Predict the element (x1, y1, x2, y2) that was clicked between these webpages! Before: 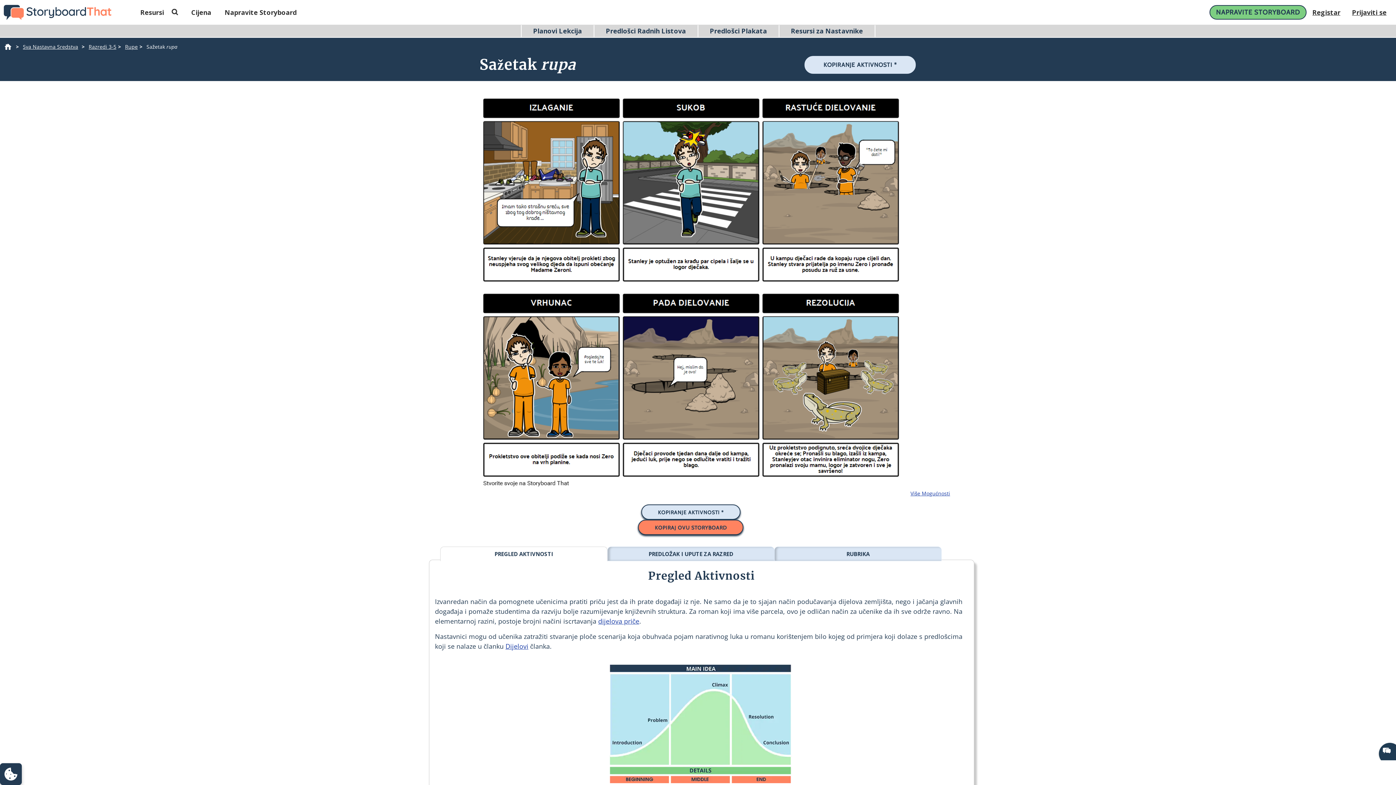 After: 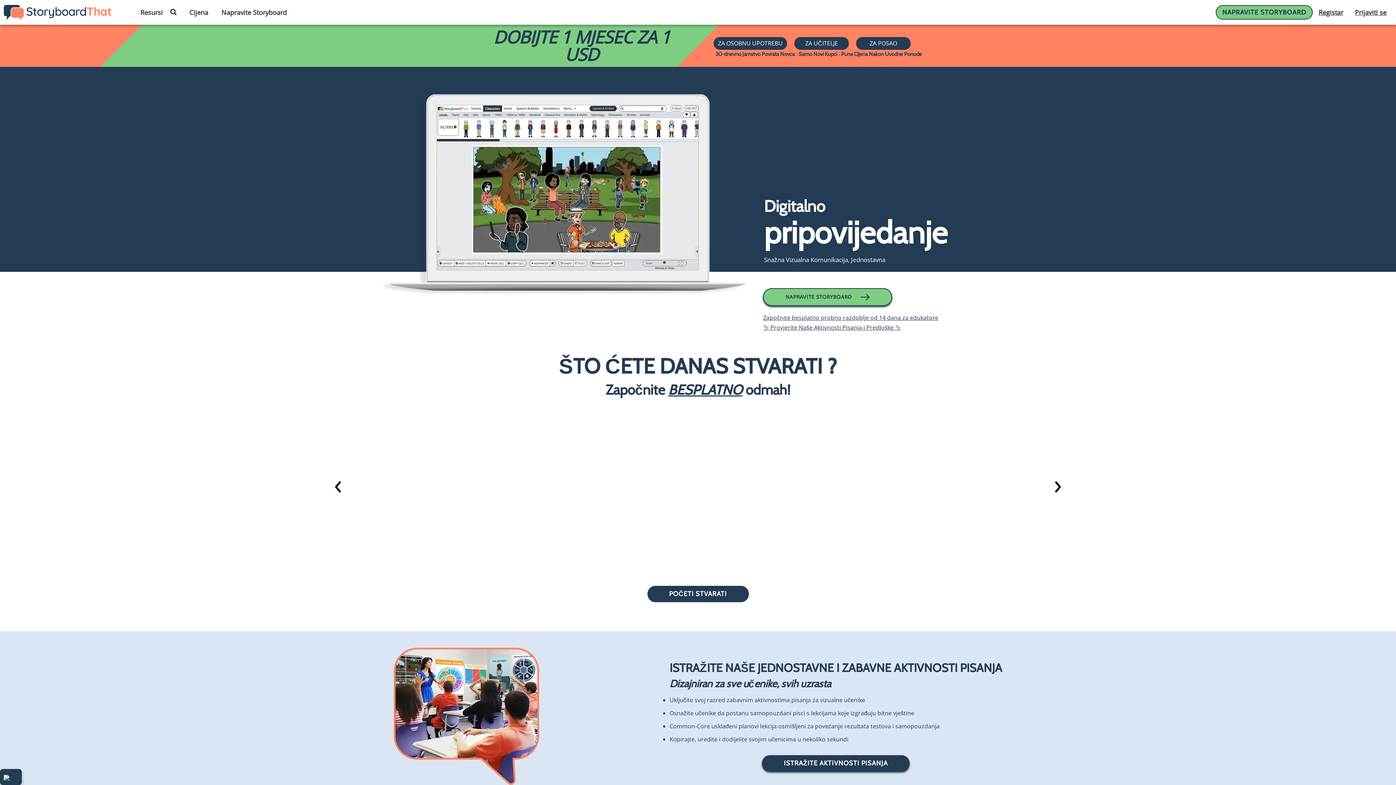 Action: bbox: (3, 8, 111, 15) label: Storyboard That